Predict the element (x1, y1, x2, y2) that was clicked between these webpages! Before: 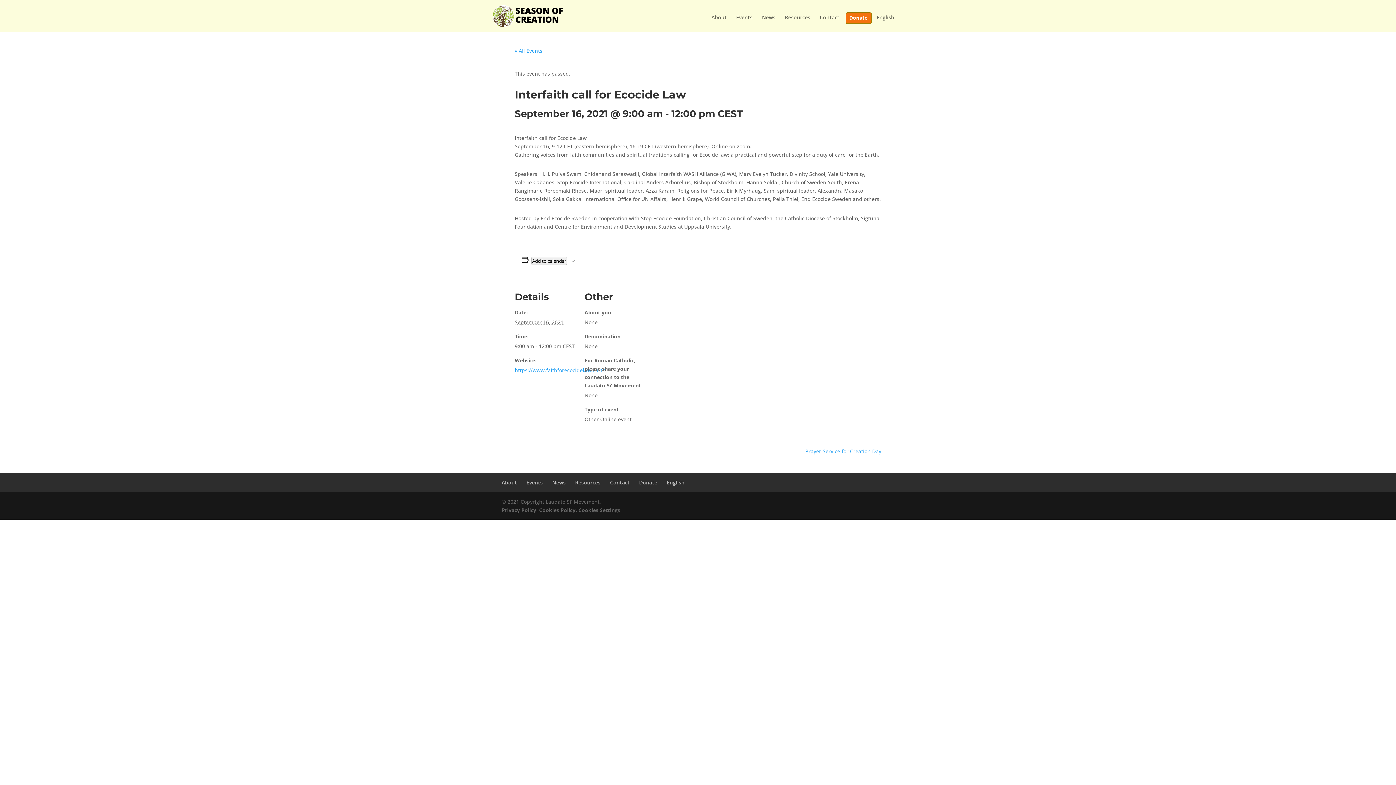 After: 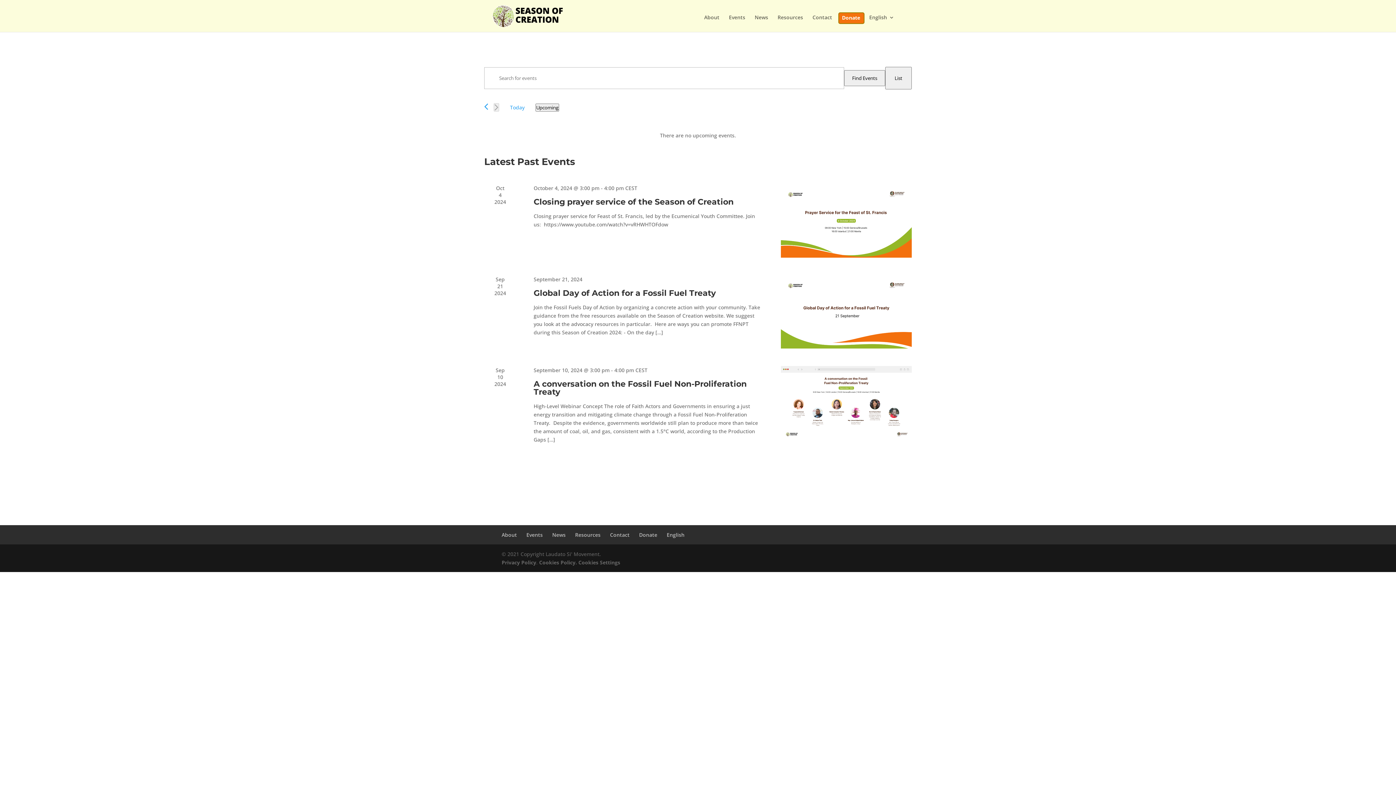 Action: label: « All Events bbox: (514, 47, 542, 54)